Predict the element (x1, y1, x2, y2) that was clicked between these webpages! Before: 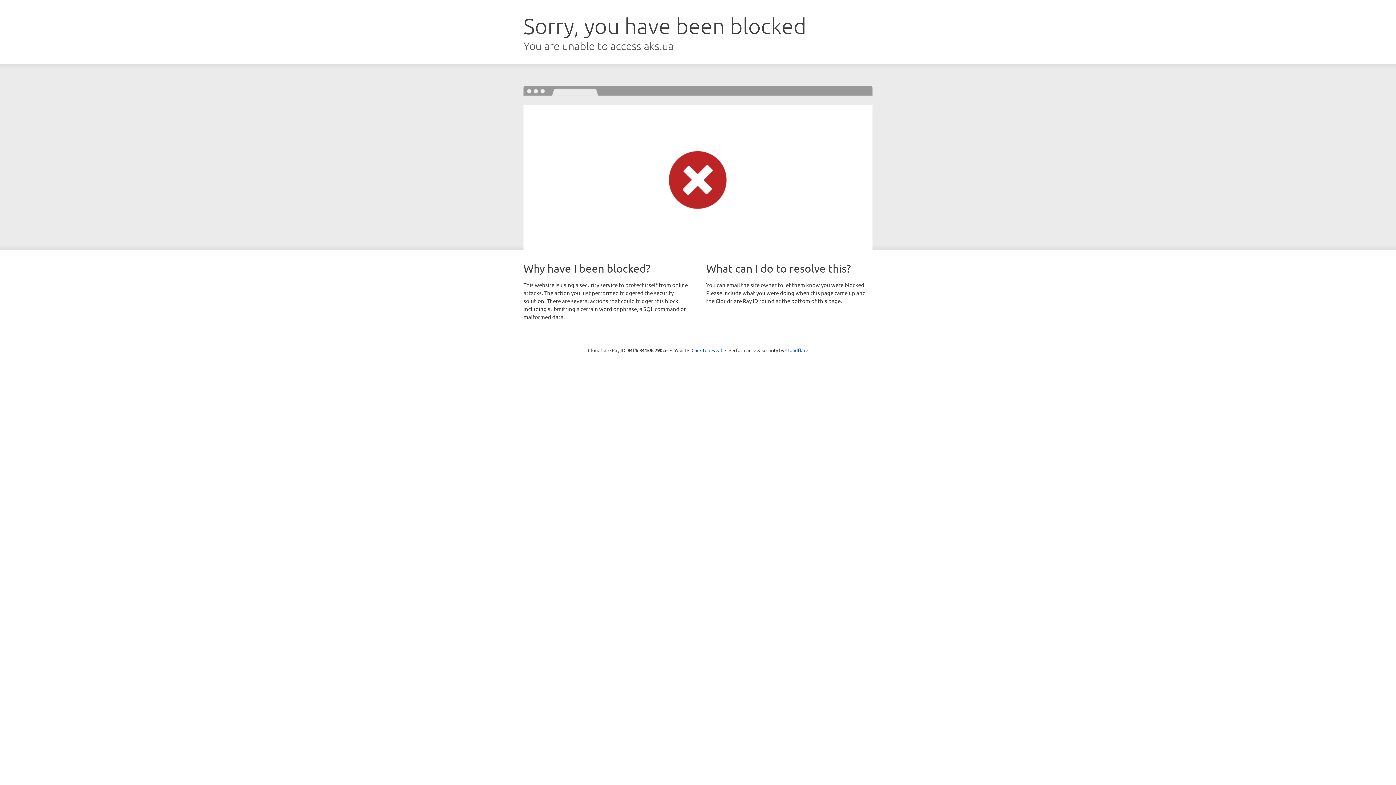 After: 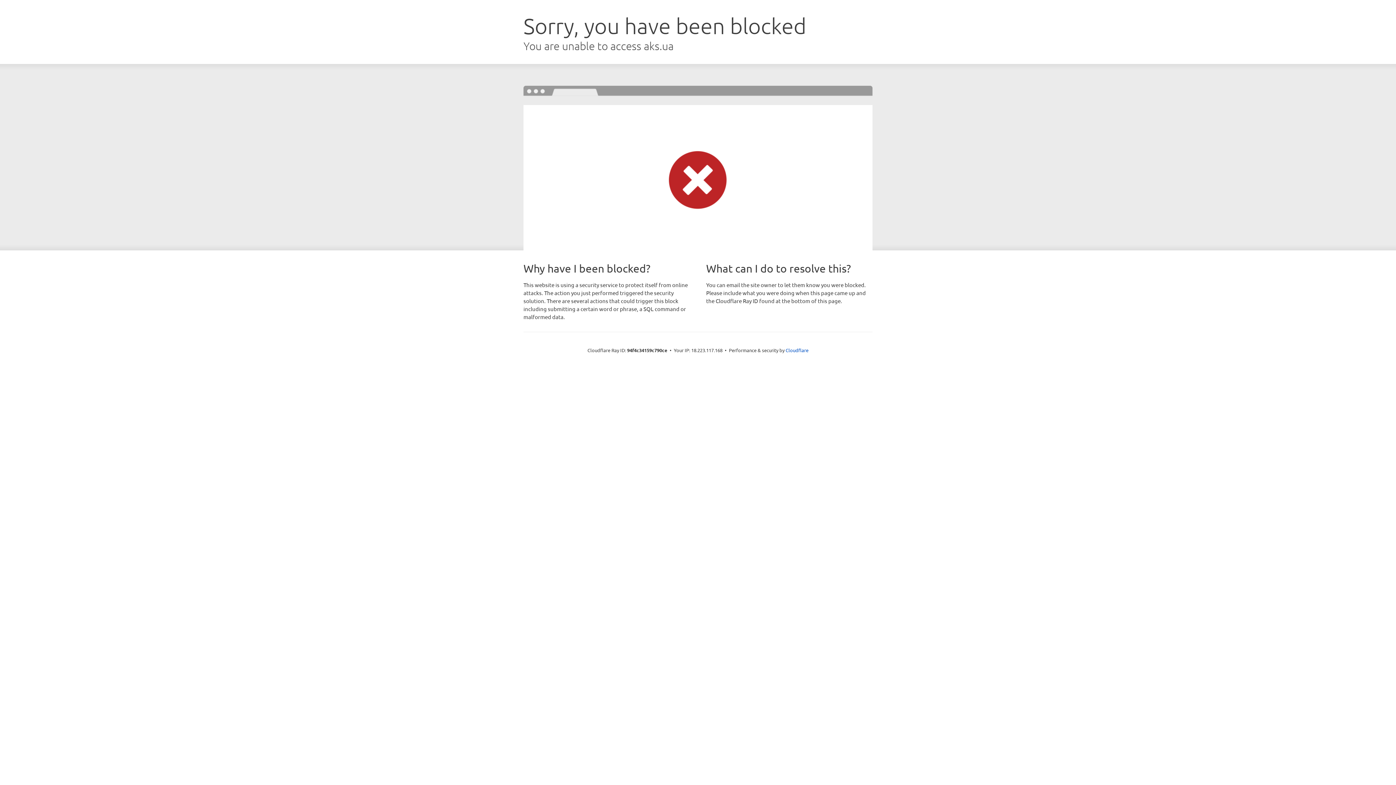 Action: bbox: (691, 346, 722, 353) label: Click to reveal